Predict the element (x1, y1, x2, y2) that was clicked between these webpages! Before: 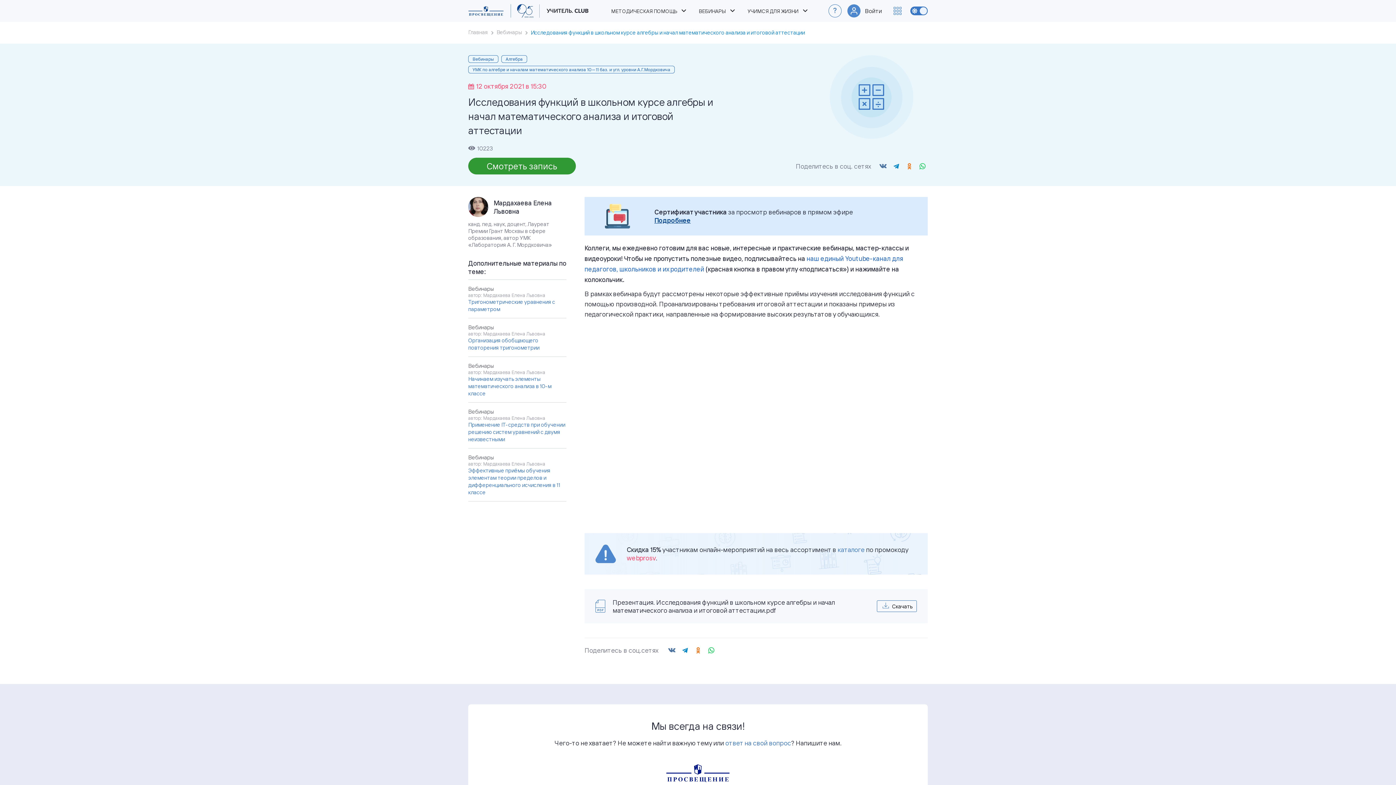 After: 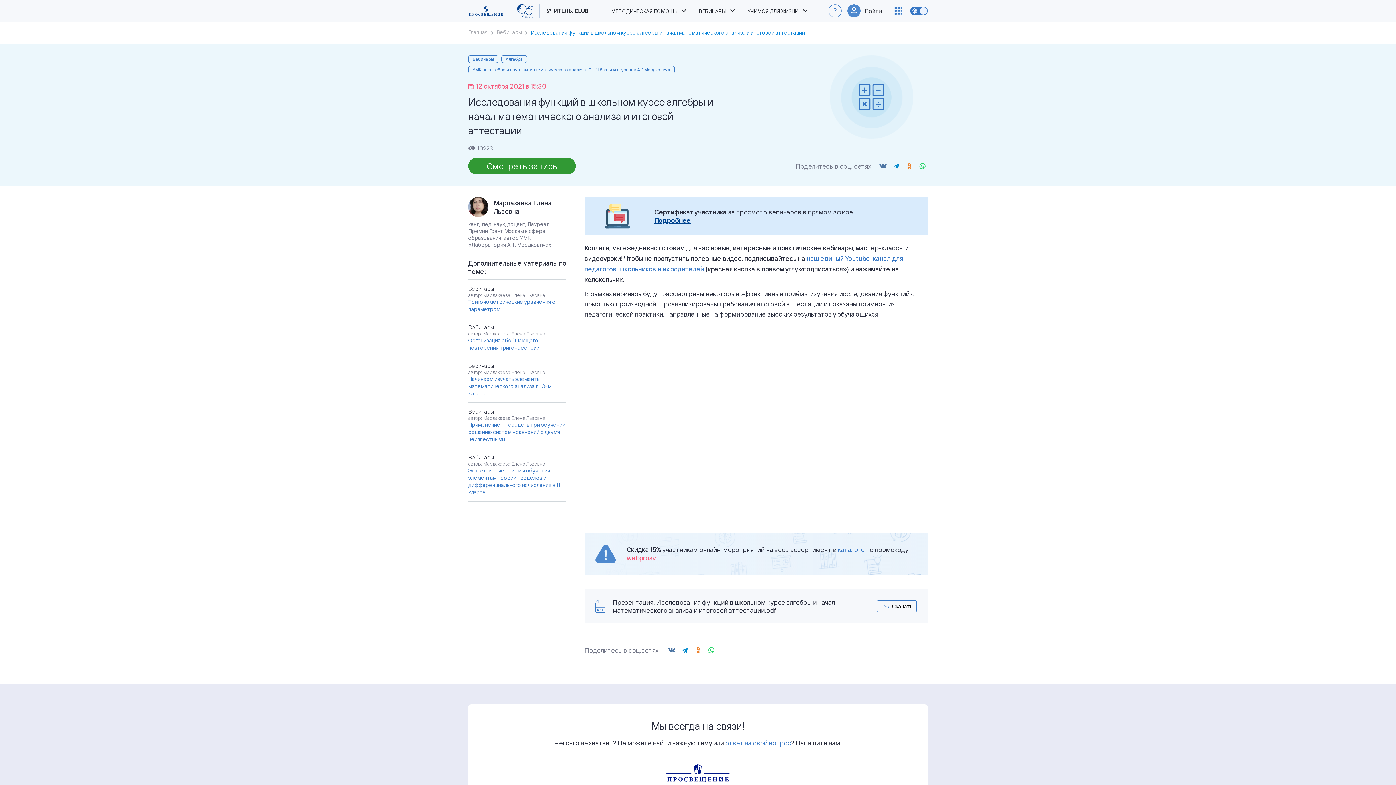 Action: bbox: (678, 644, 689, 655)